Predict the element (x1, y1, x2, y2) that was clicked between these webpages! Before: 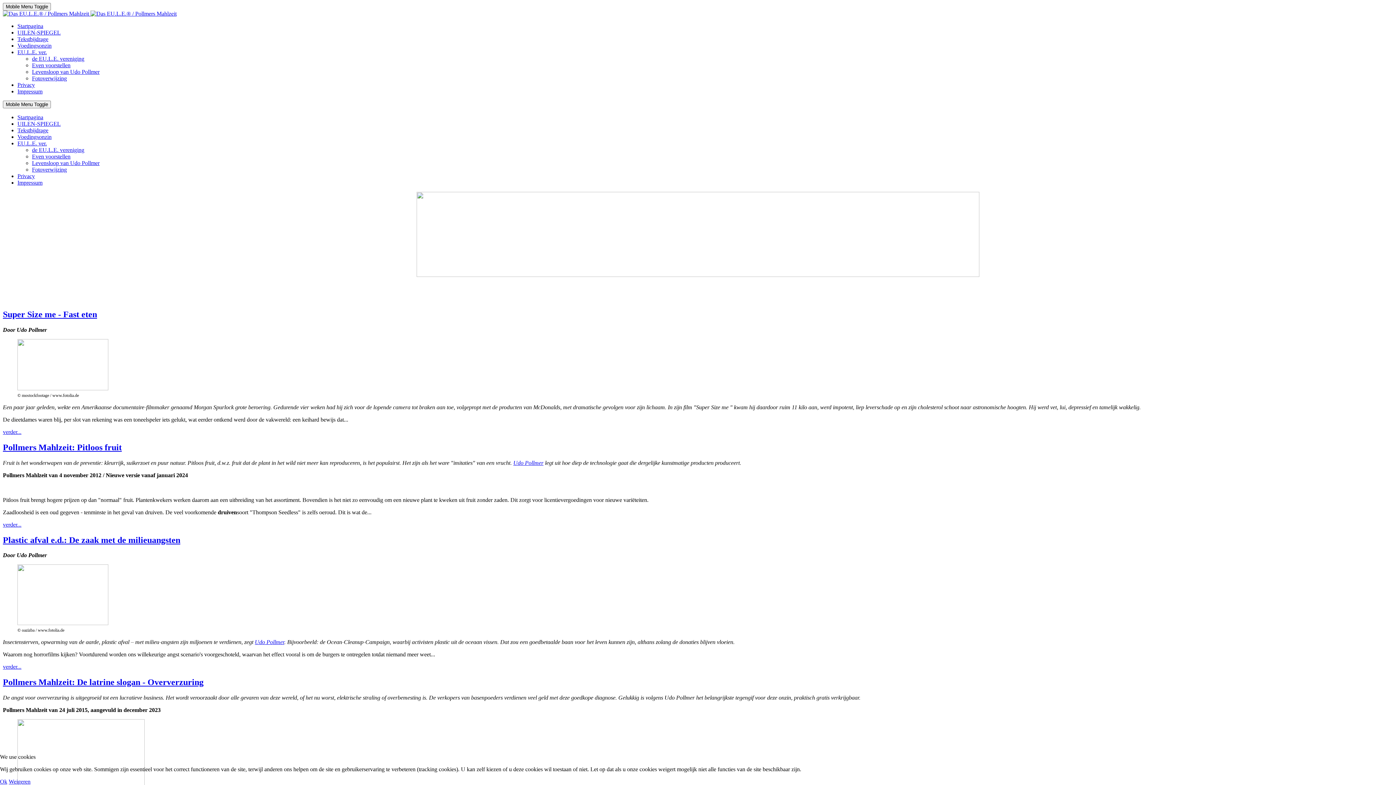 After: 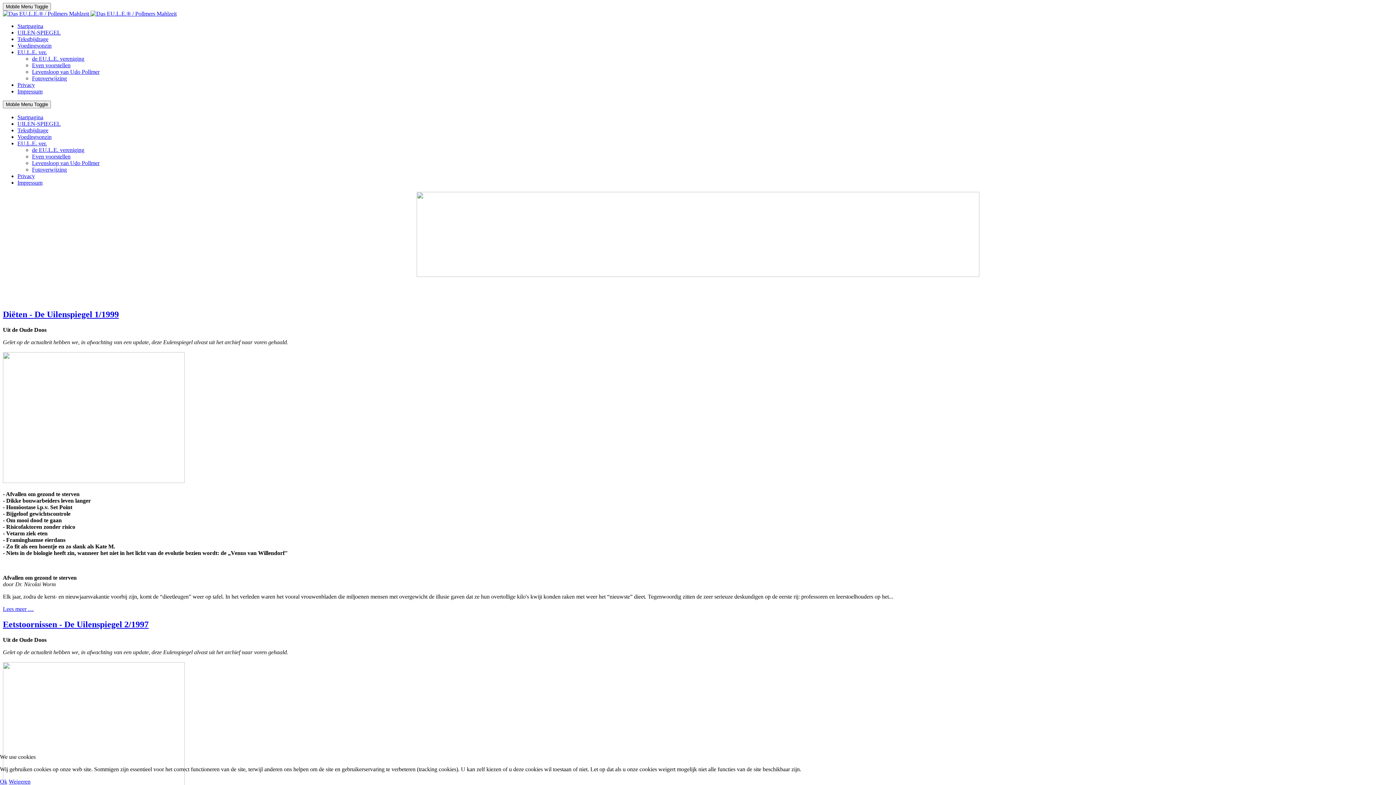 Action: bbox: (17, 29, 60, 35) label: UILEN-SPIEGEL